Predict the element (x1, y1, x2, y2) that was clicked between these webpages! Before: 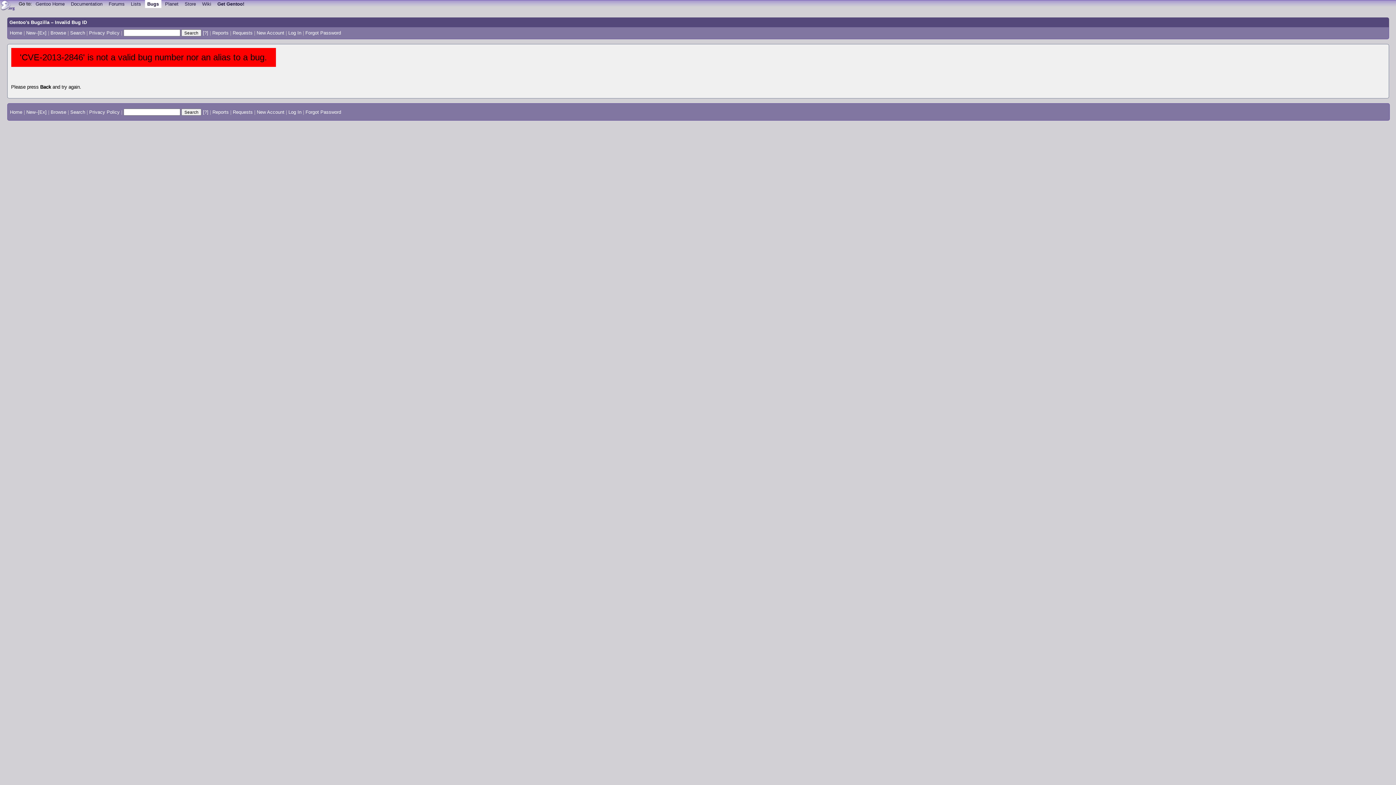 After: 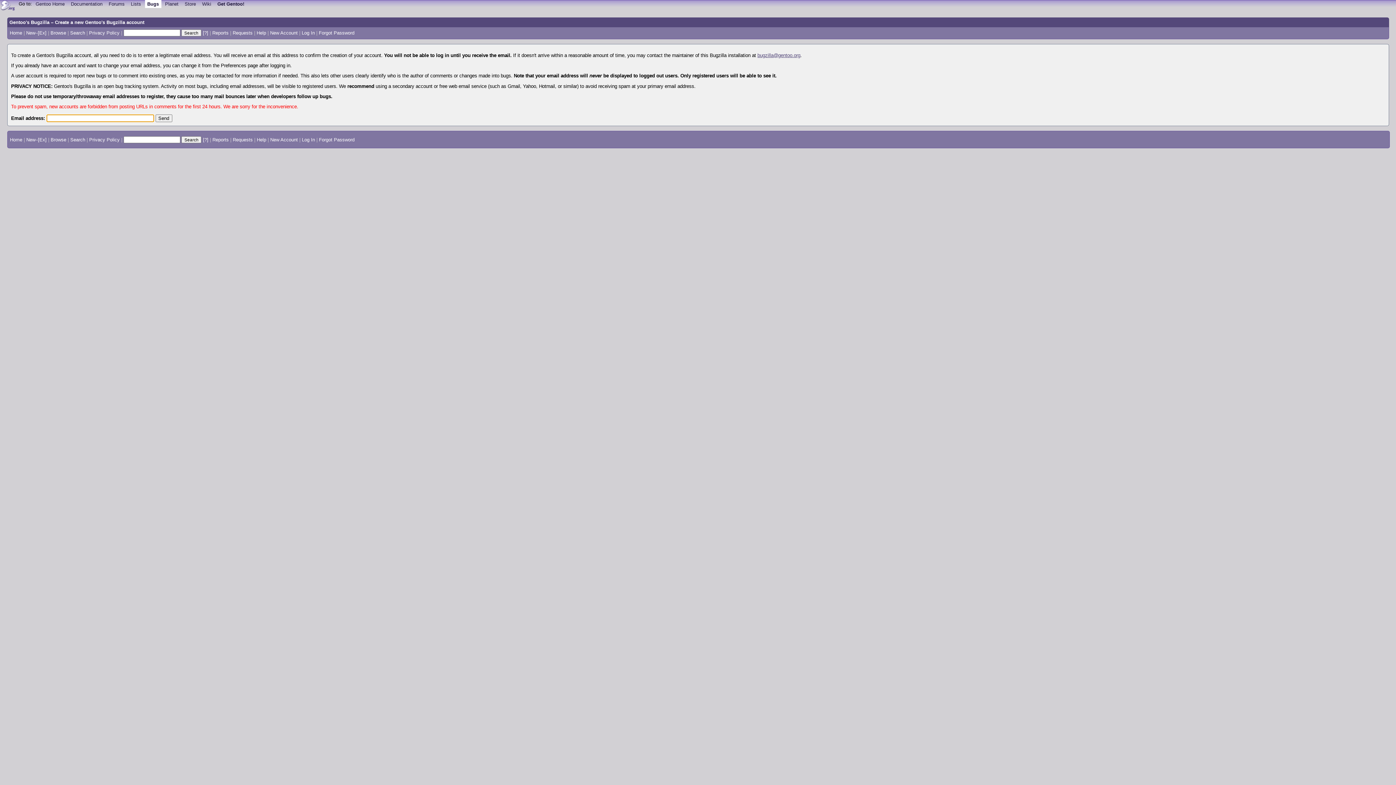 Action: bbox: (256, 109, 284, 114) label: New Account